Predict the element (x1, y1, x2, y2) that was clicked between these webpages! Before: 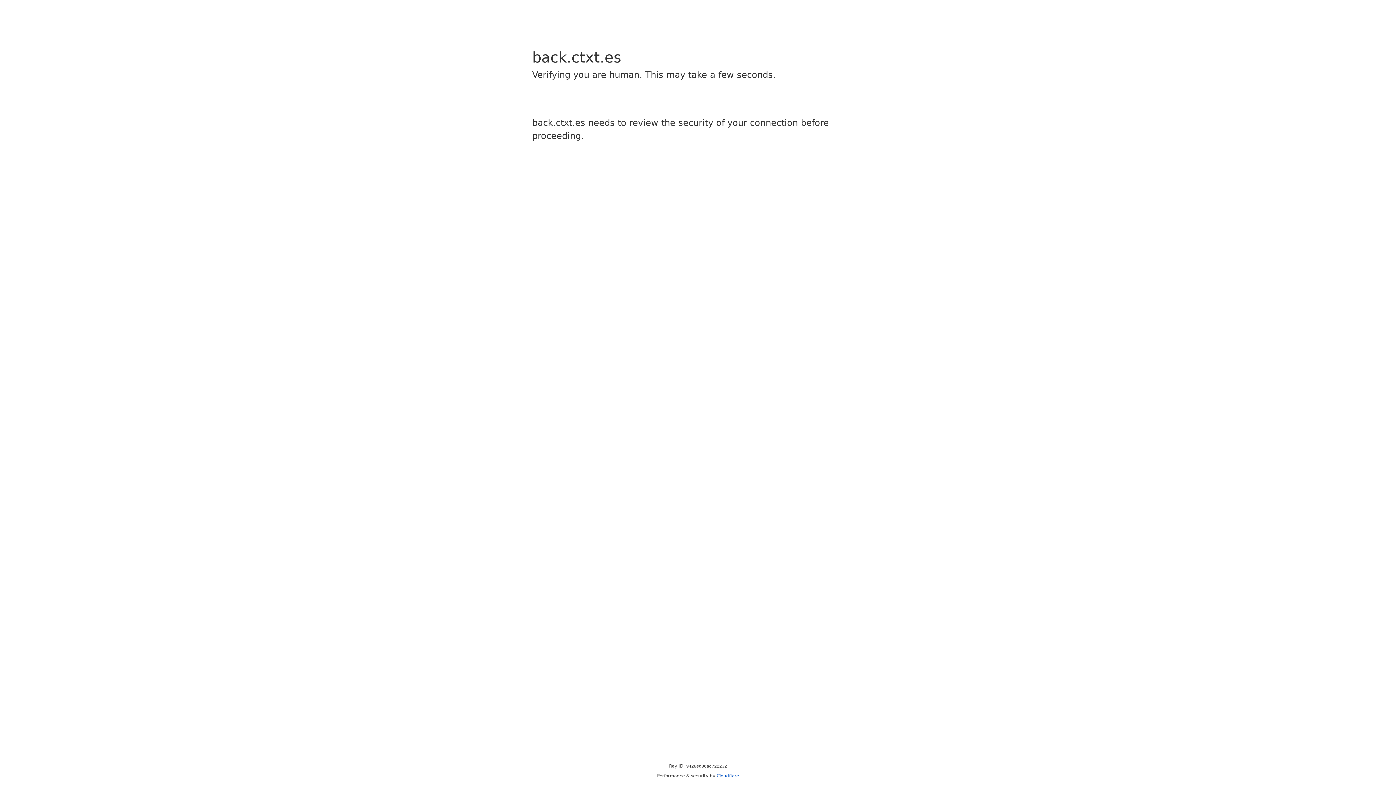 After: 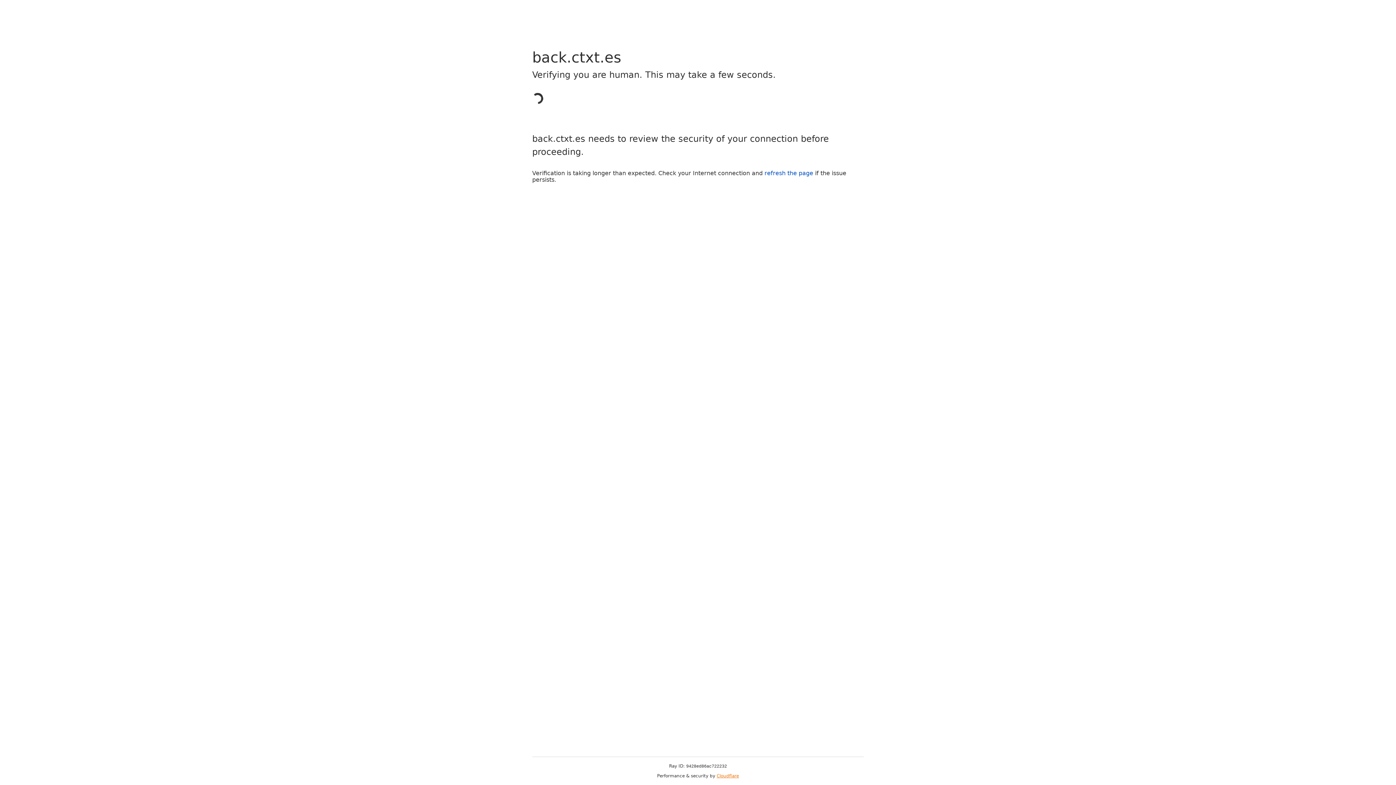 Action: label: Cloudflare bbox: (716, 773, 739, 778)